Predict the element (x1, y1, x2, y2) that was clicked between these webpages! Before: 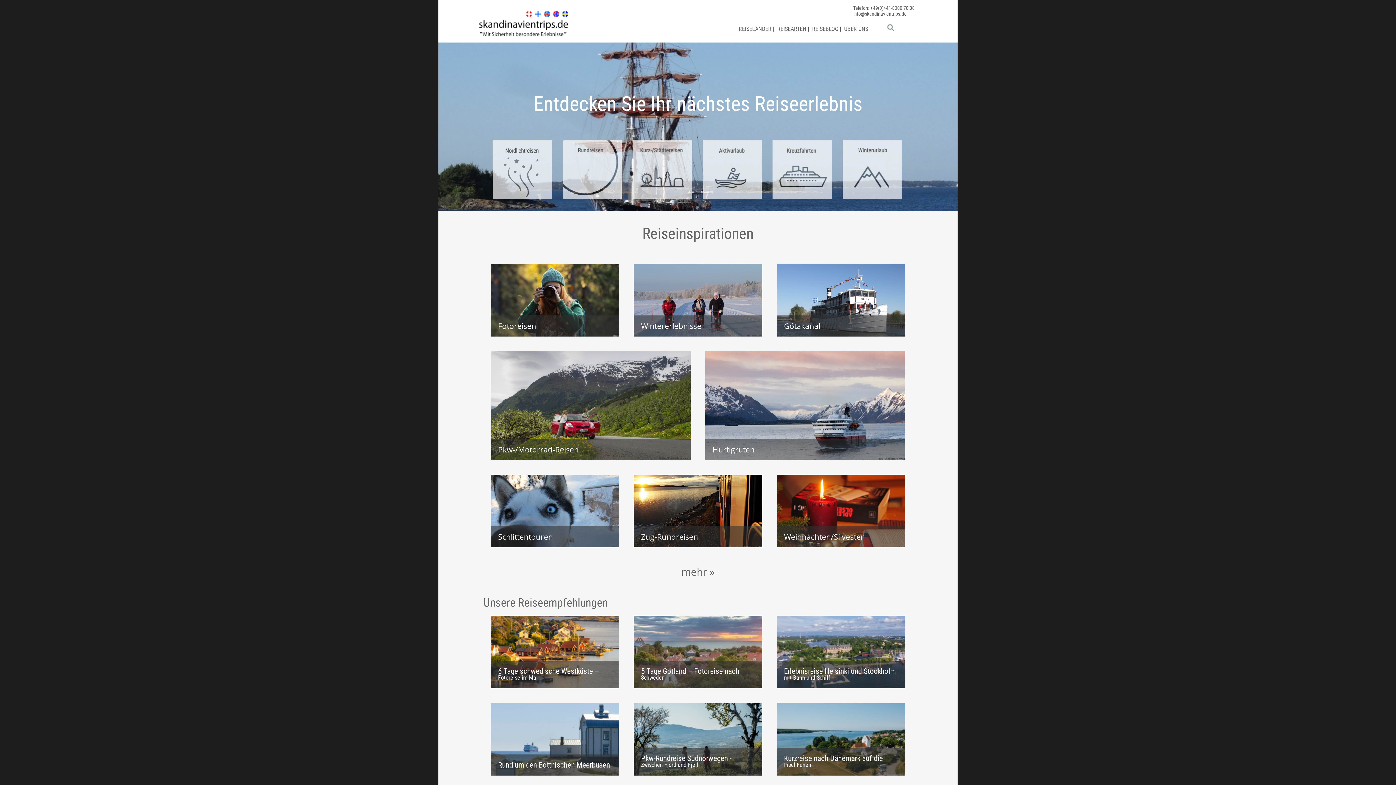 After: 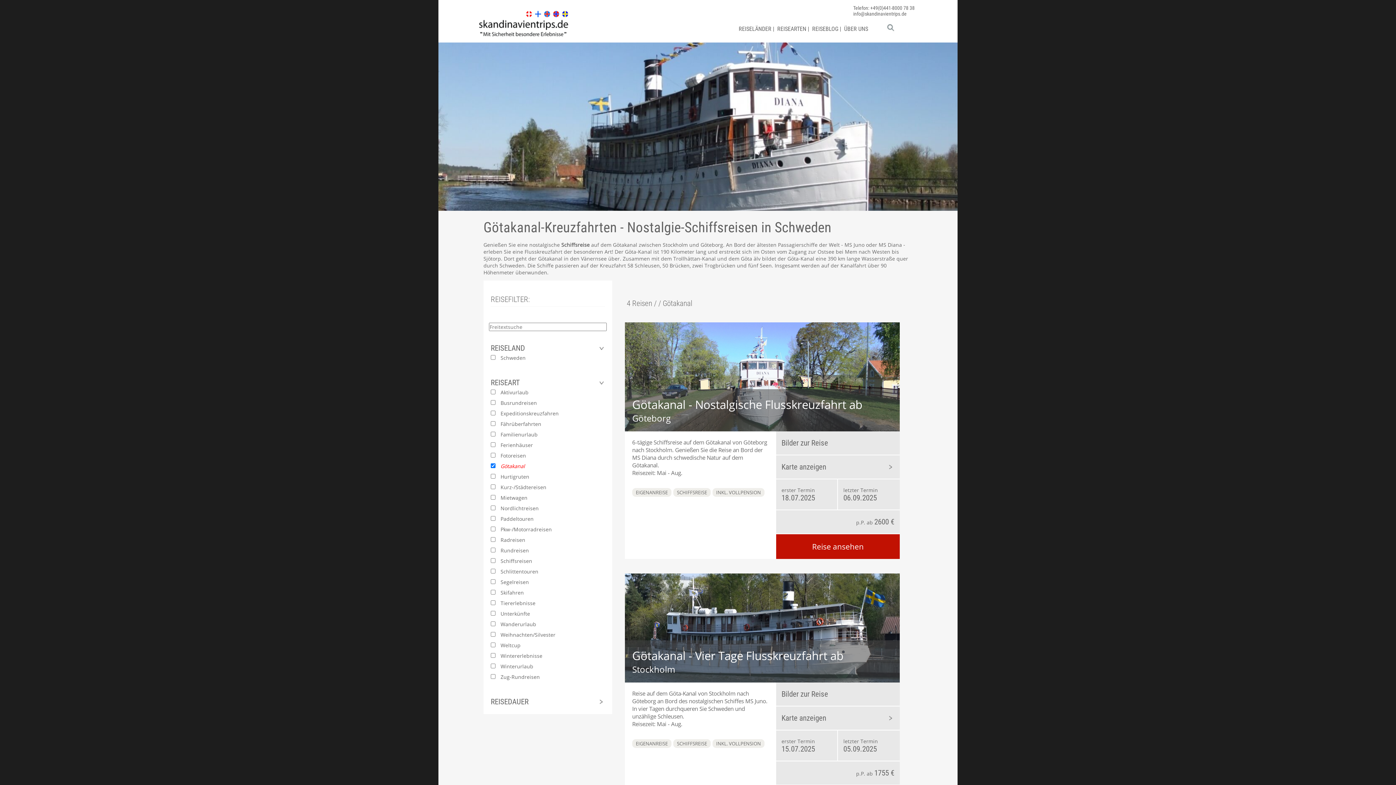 Action: label: Götakanal bbox: (776, 264, 905, 336)